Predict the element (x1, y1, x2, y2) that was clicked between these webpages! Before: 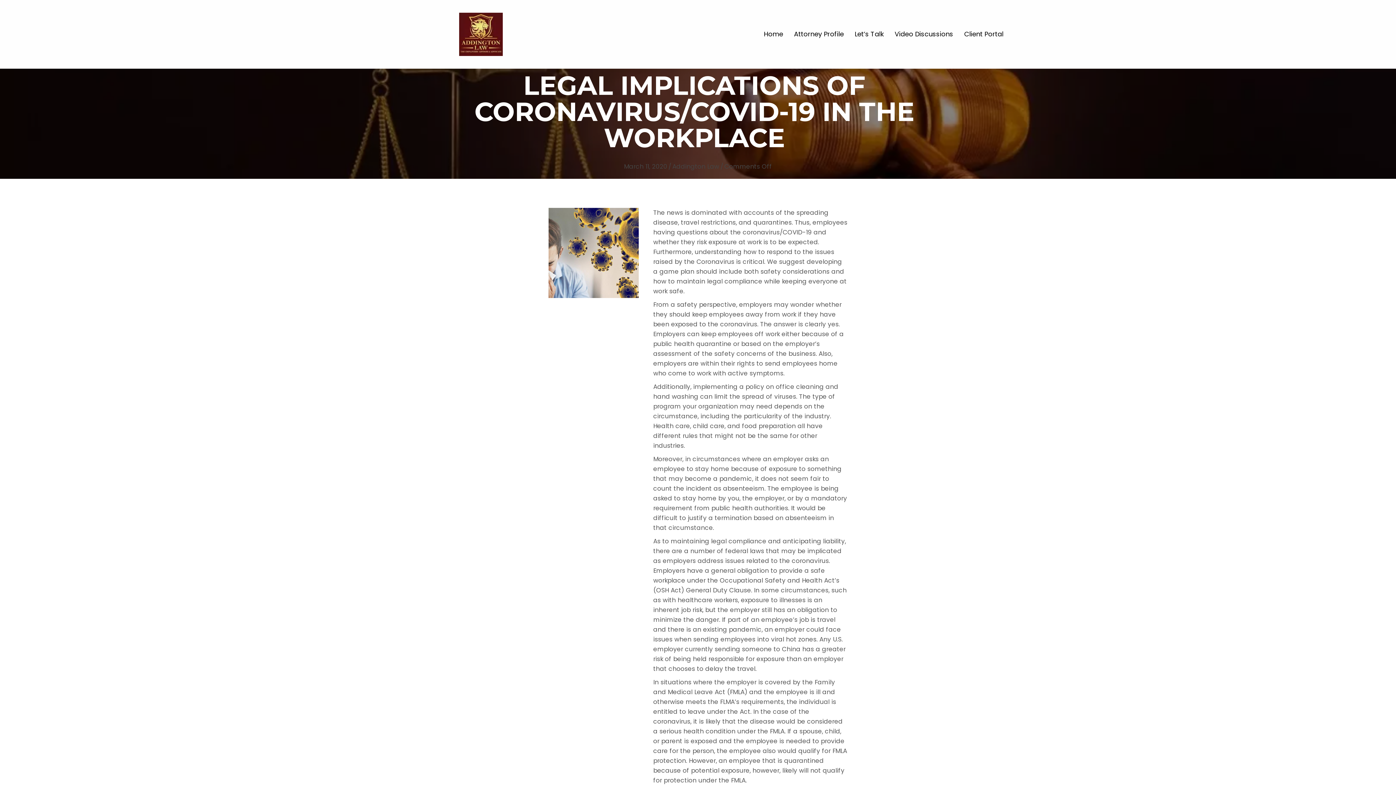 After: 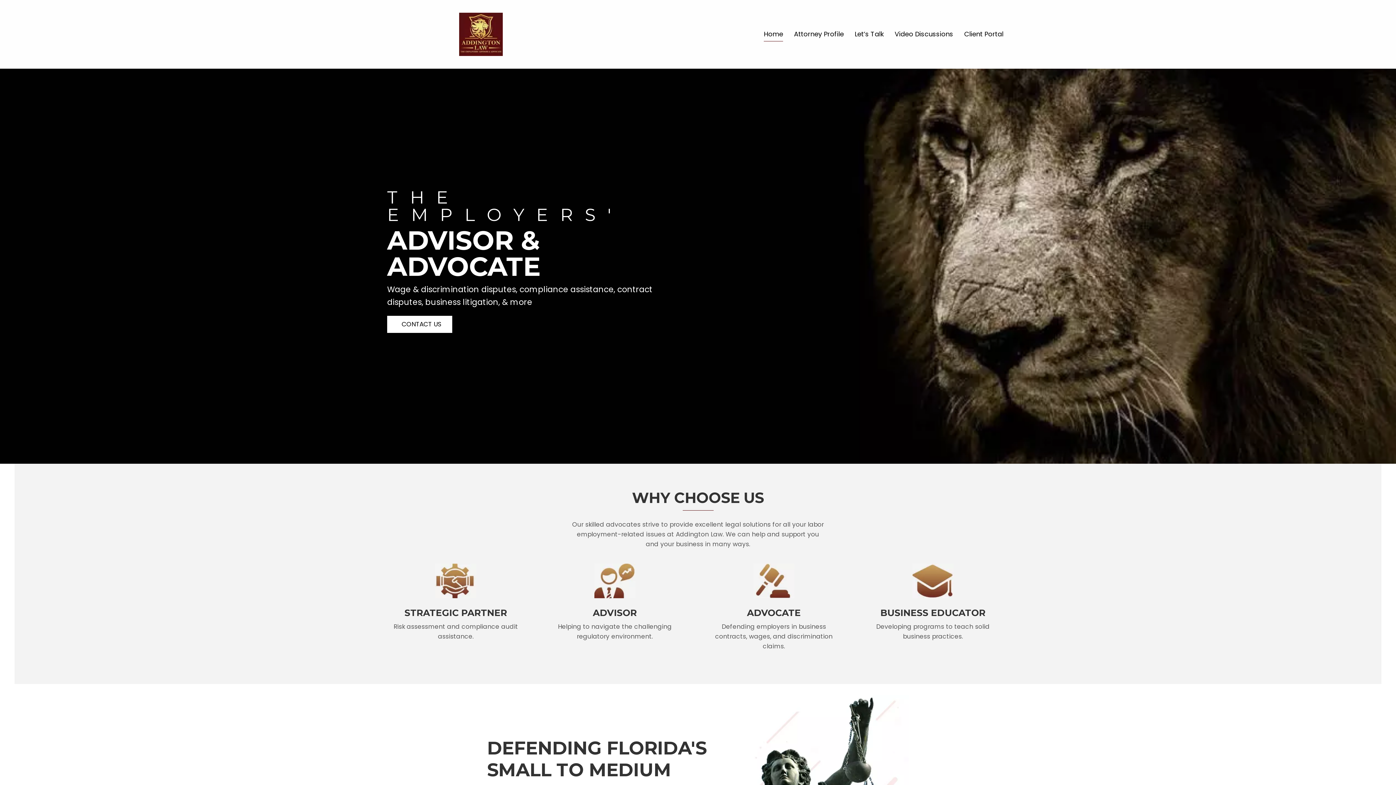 Action: bbox: (459, 12, 502, 56)